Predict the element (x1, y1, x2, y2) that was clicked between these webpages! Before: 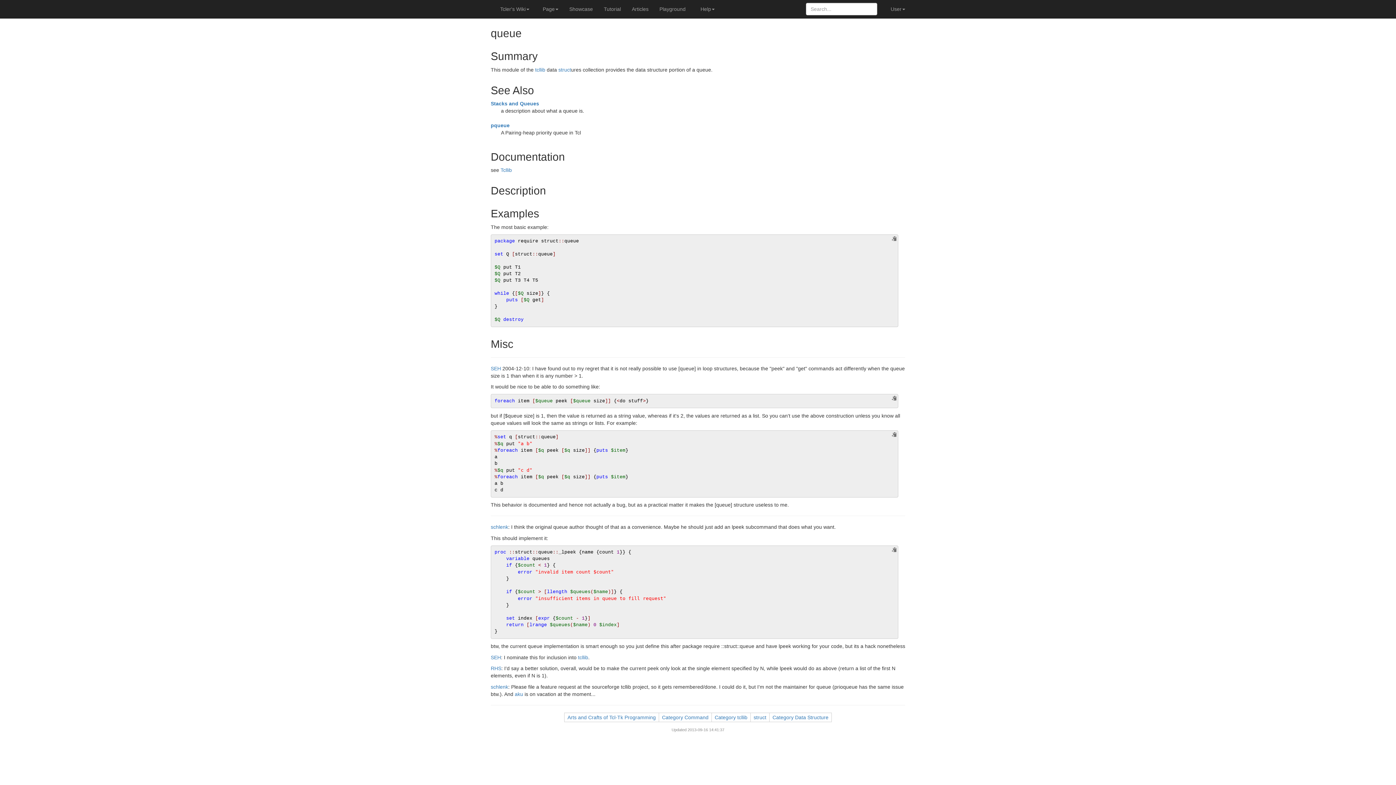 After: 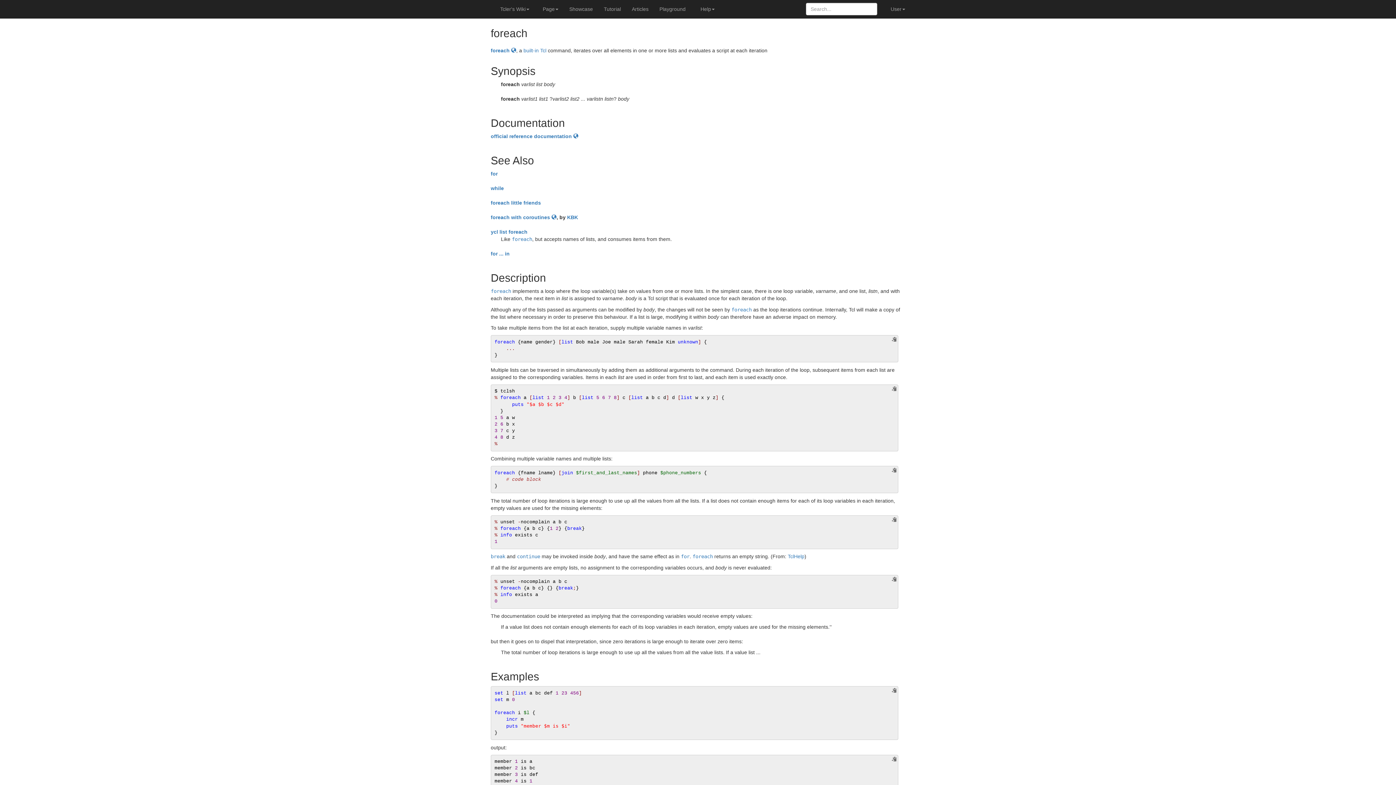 Action: bbox: (497, 474, 518, 480) label: foreach